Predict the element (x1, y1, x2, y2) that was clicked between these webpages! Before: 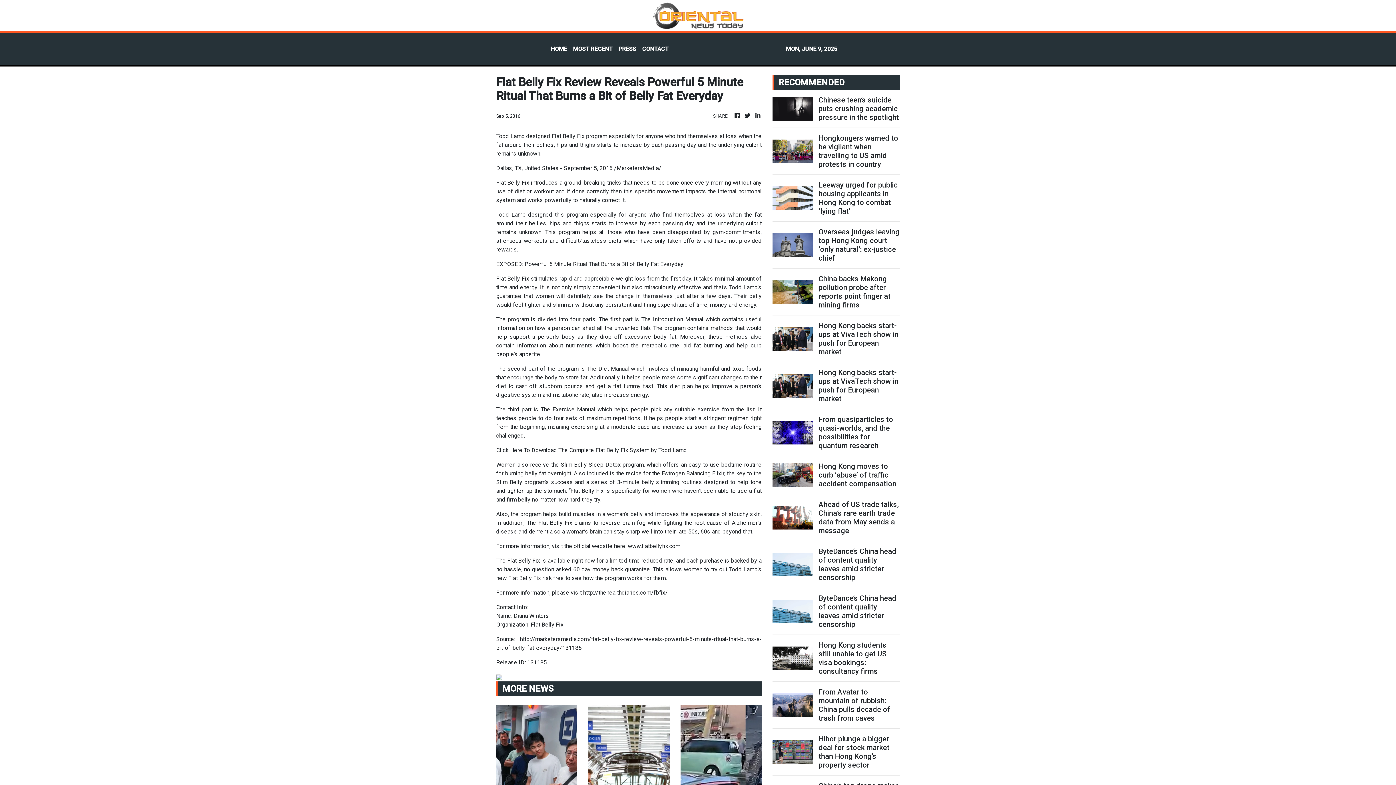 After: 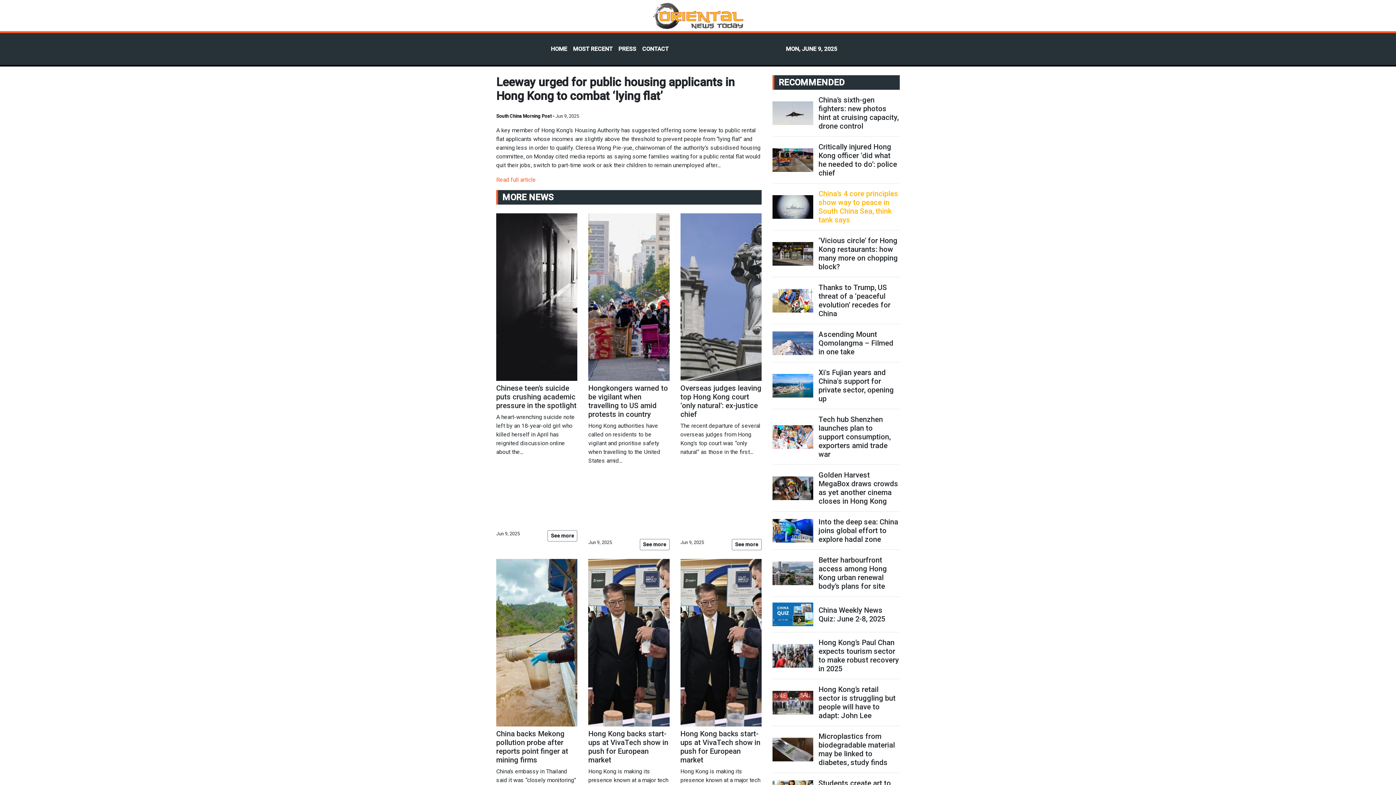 Action: label: Leeway urged for public housing applicants in Hong Kong to combat ‘lying flat’ bbox: (818, 180, 899, 215)